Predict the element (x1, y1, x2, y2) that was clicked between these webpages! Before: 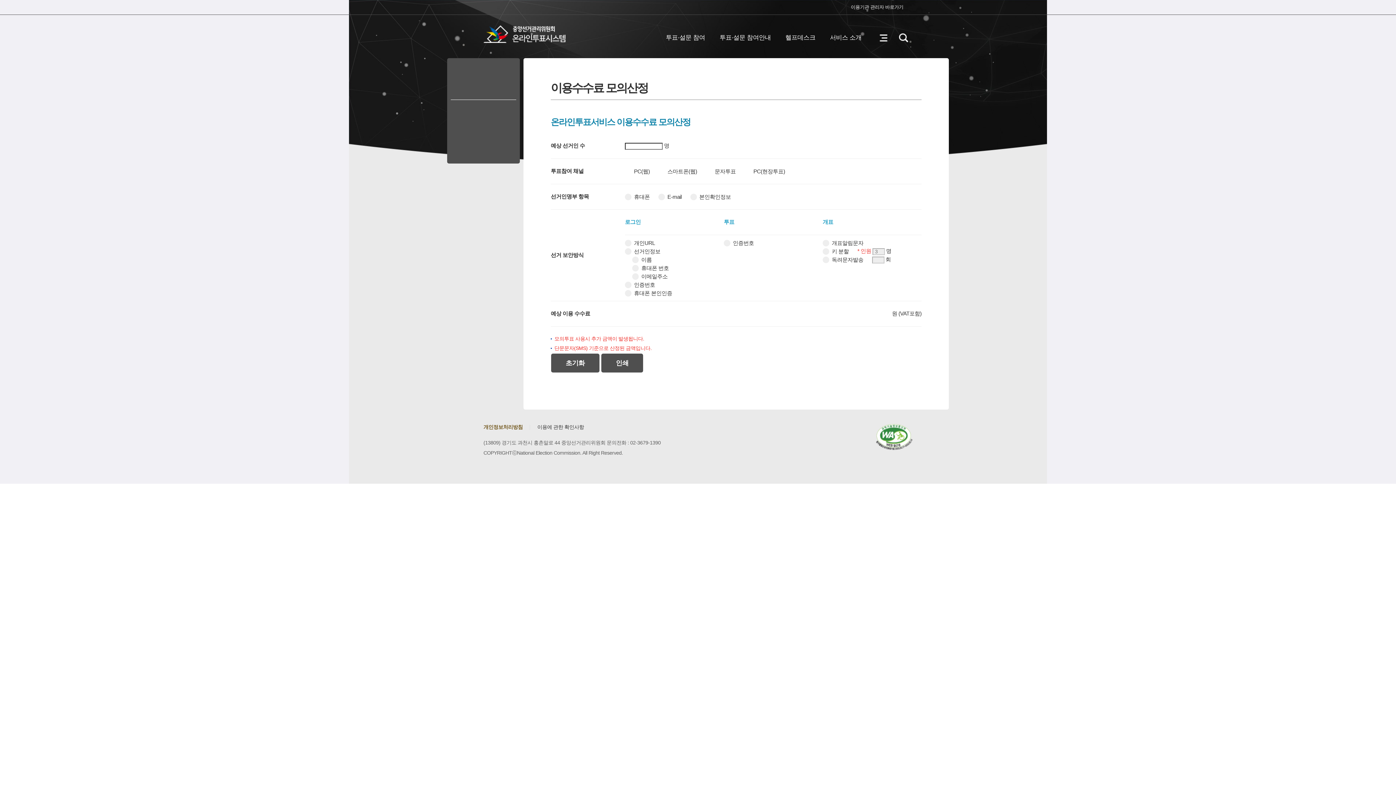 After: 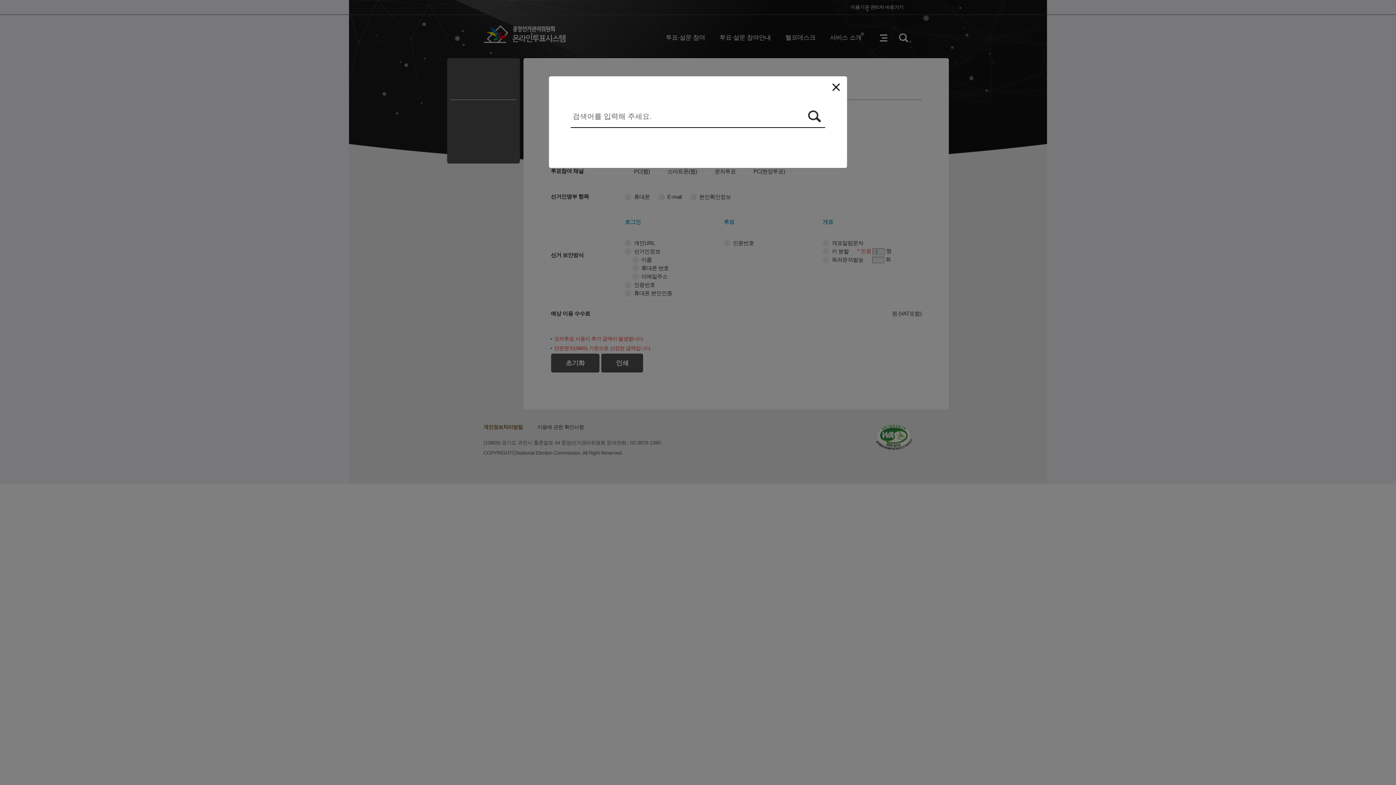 Action: bbox: (894, 28, 912, 46) label: 검색영역 열기